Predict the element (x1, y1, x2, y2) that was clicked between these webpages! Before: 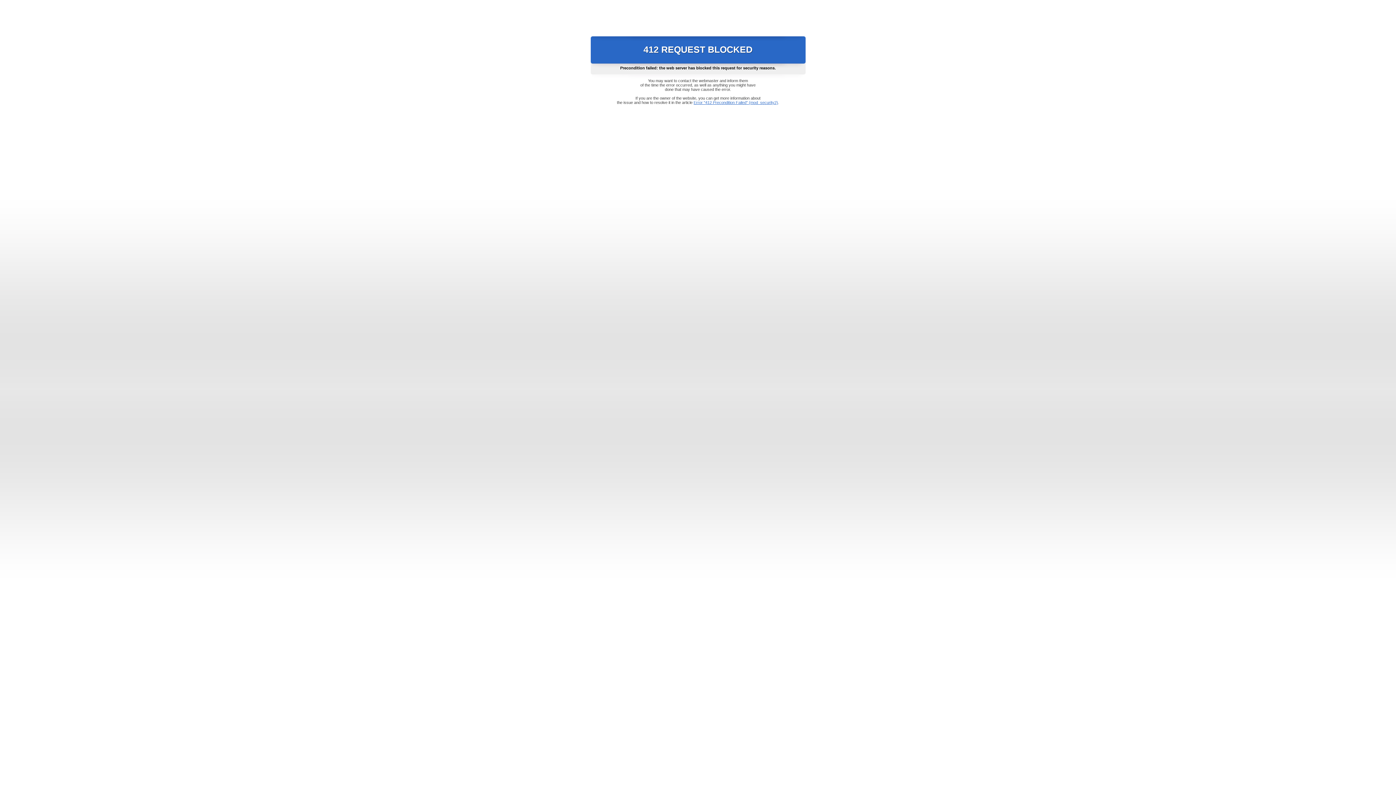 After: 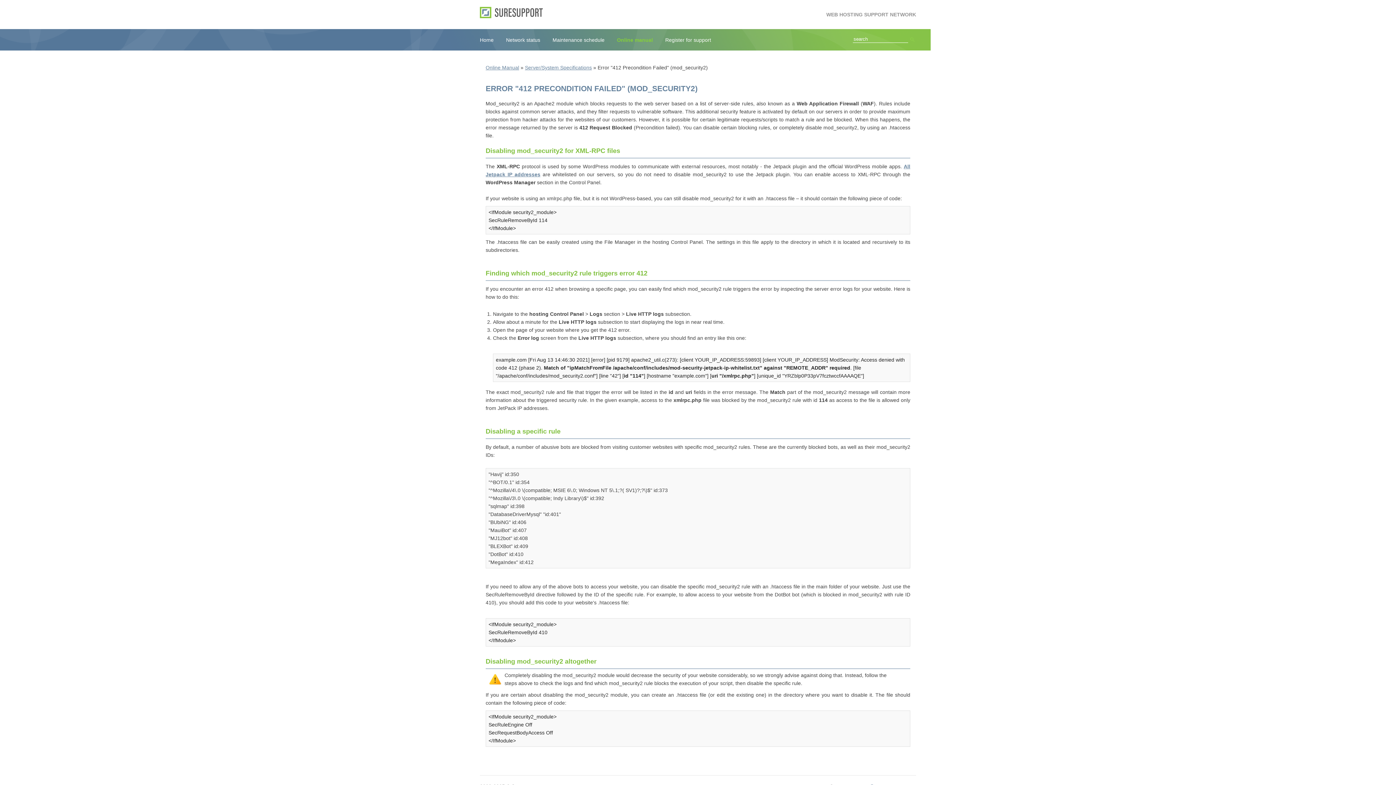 Action: label: Error "412 Precondition Failed" (mod_security2) bbox: (693, 100, 778, 104)